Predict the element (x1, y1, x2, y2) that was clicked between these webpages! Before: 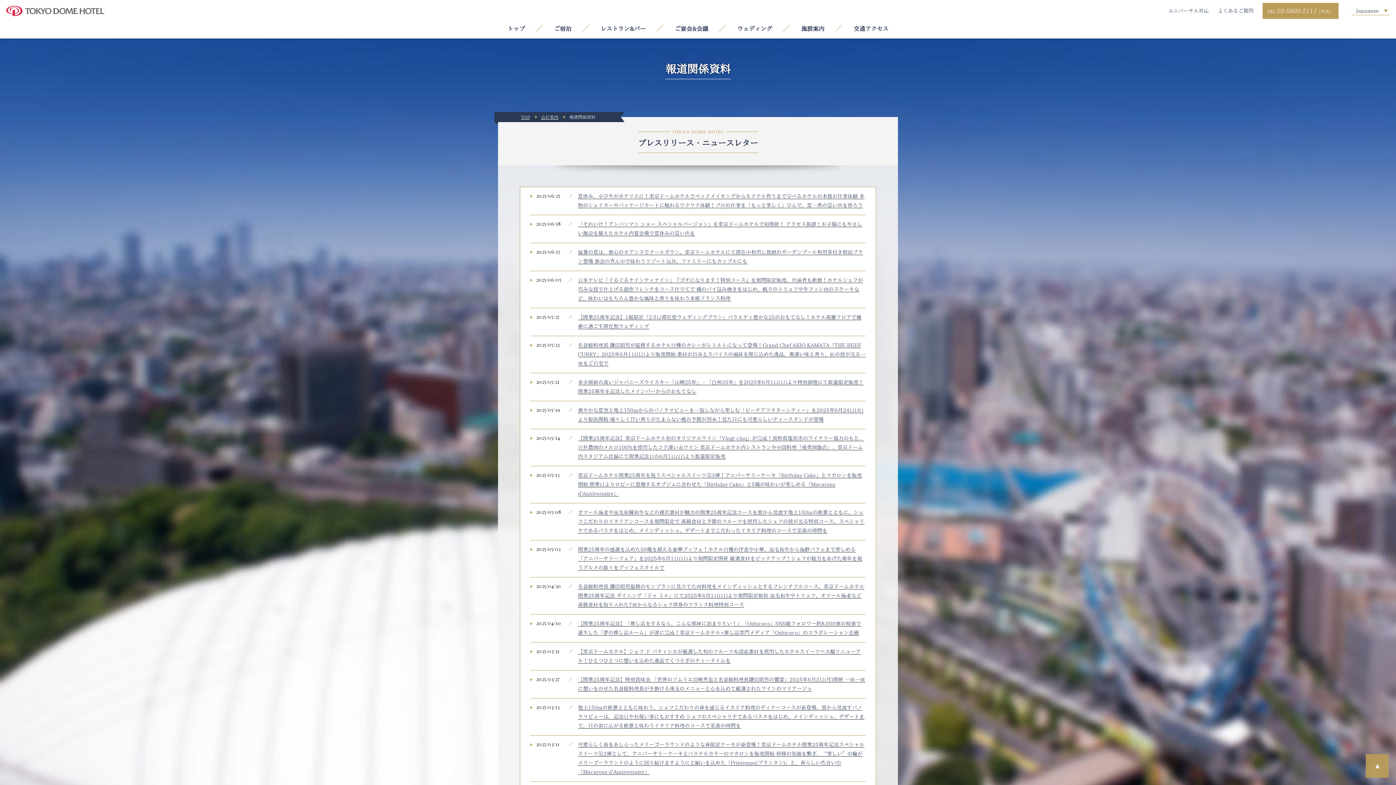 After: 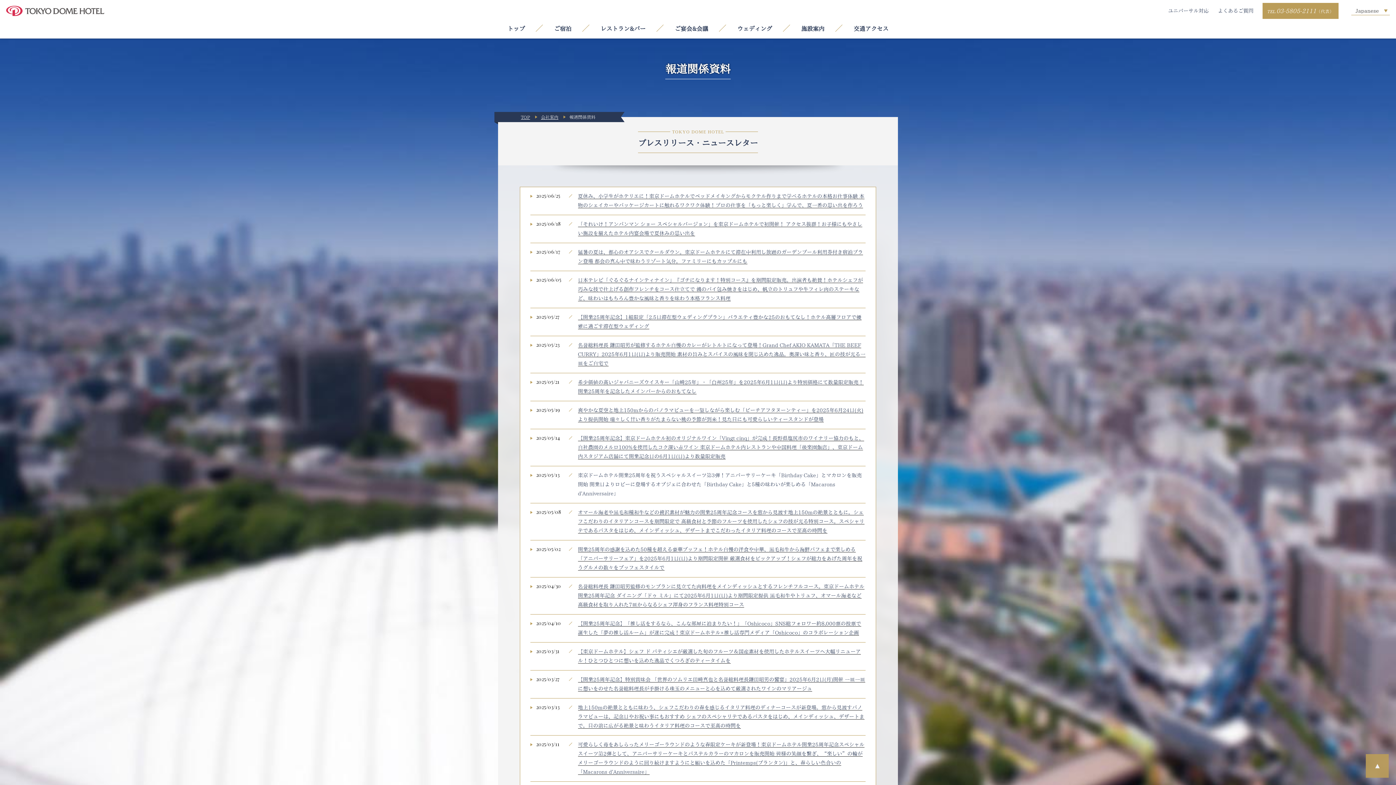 Action: label: 東京ドームホテル開業25周年を祝うスペシャルスイーツ第3弾！アニバーサリーケーキ「Birthday Cake」とマカロンを販売開始 開業日よりロビーに登場するオブジェに合わせた「Birthday Cake」と5種の味わいが楽しめる「Macarons d'Anniversaire」 bbox: (578, 473, 862, 496)